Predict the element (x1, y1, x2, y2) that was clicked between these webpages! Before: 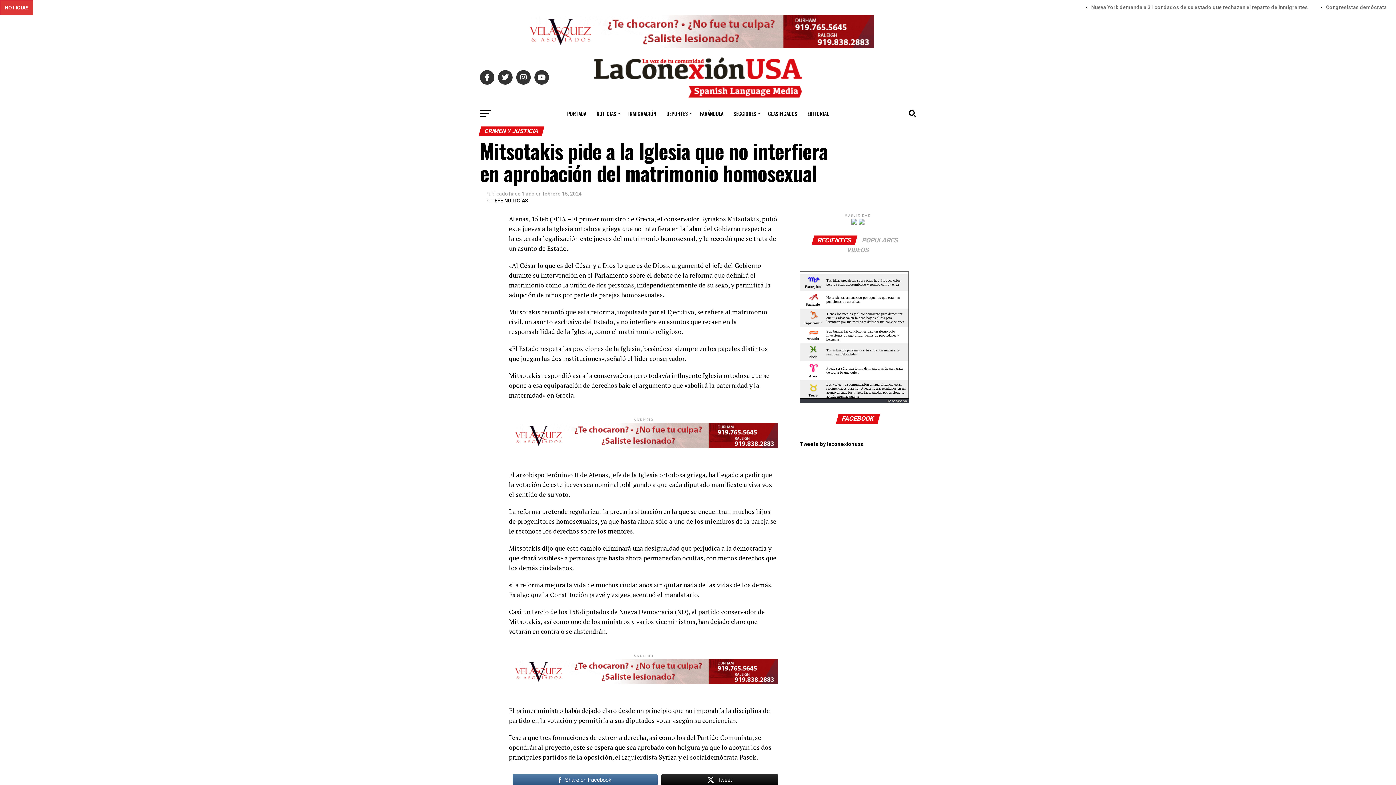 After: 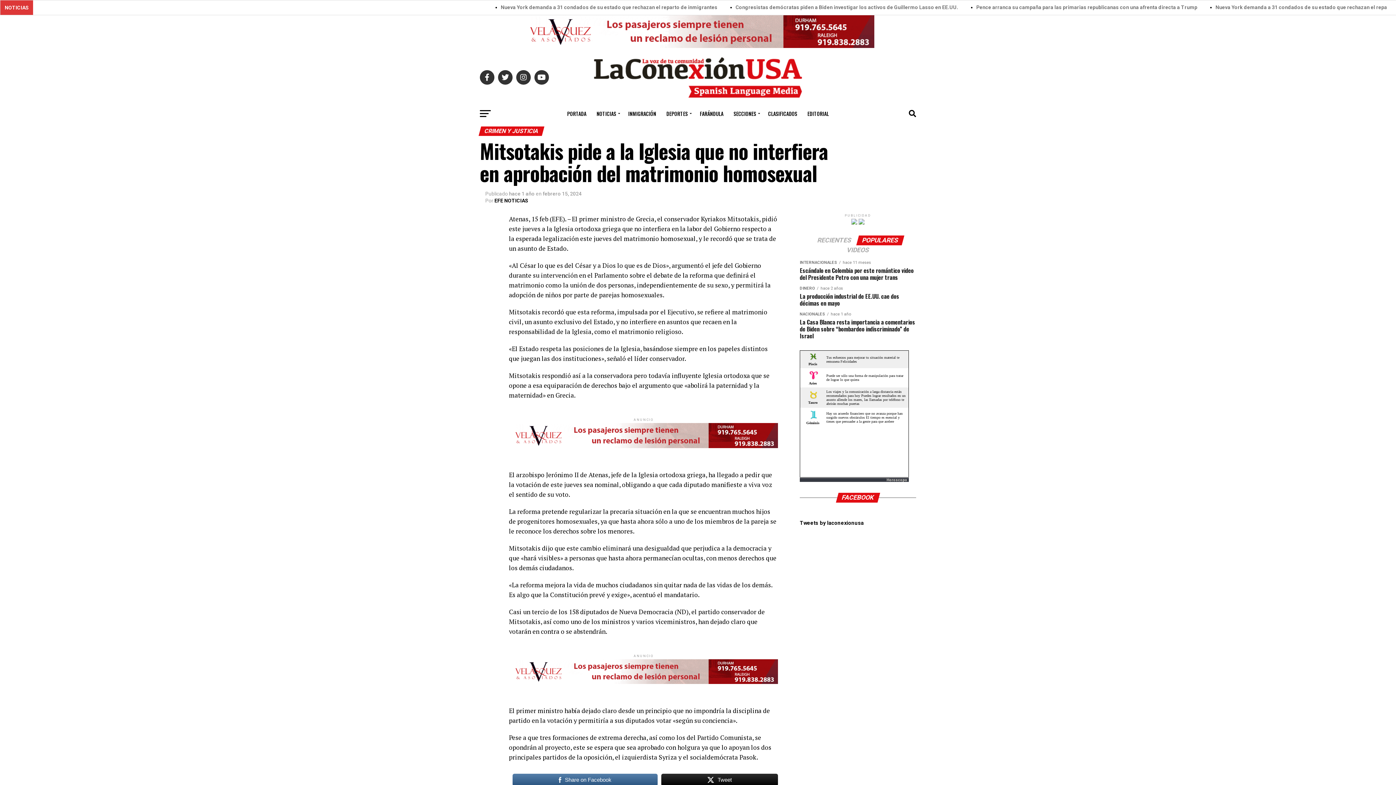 Action: label: POPULARES bbox: (857, 237, 903, 244)